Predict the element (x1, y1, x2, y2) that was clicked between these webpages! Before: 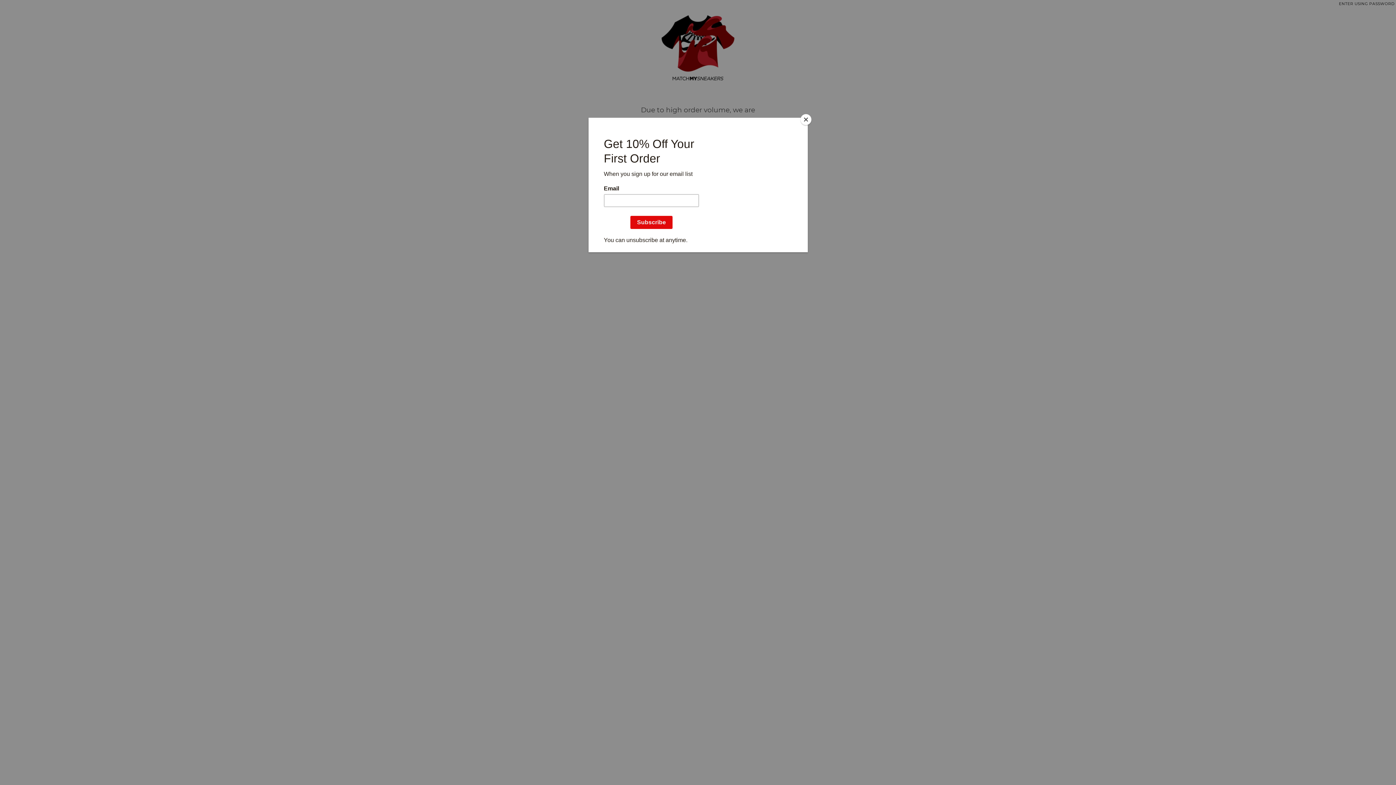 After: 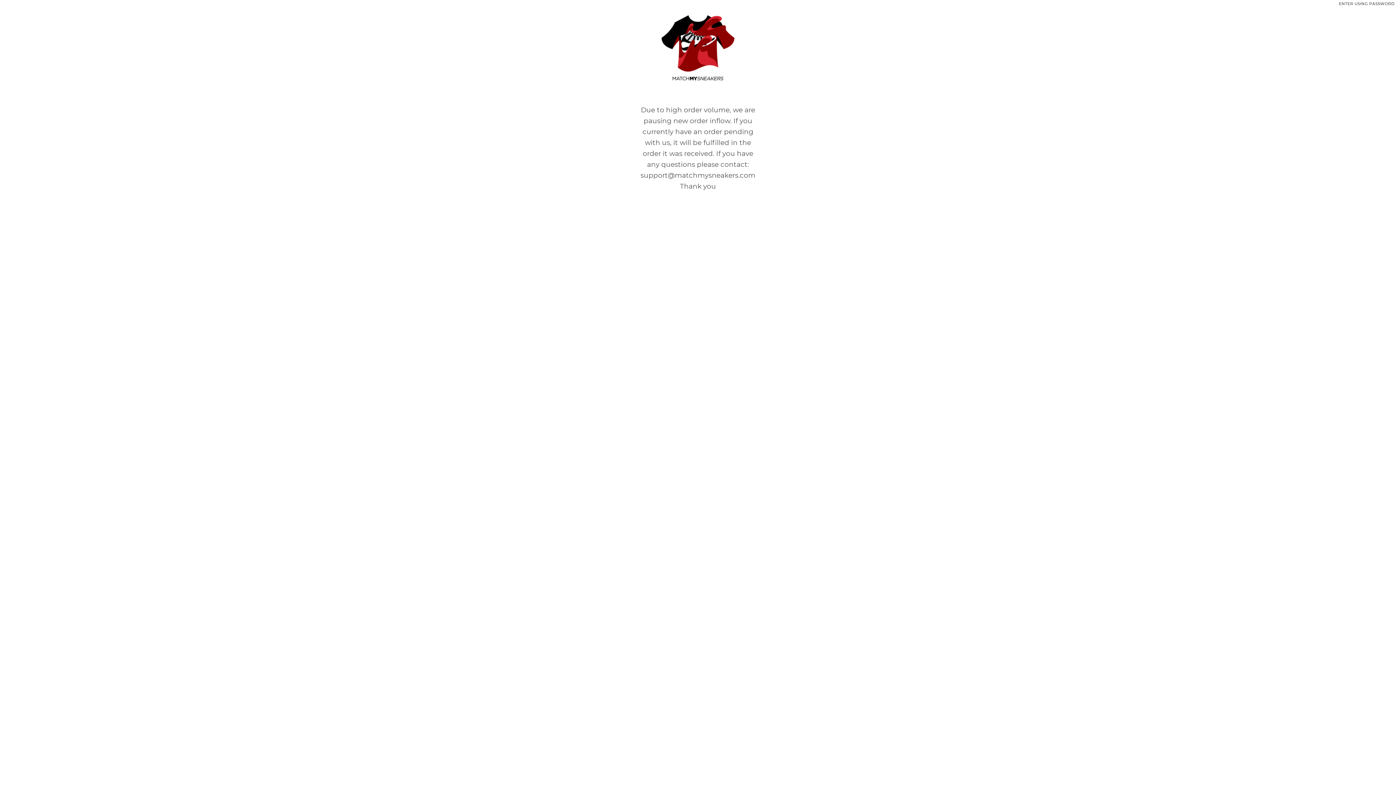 Action: label: Close bbox: (800, 114, 811, 125)